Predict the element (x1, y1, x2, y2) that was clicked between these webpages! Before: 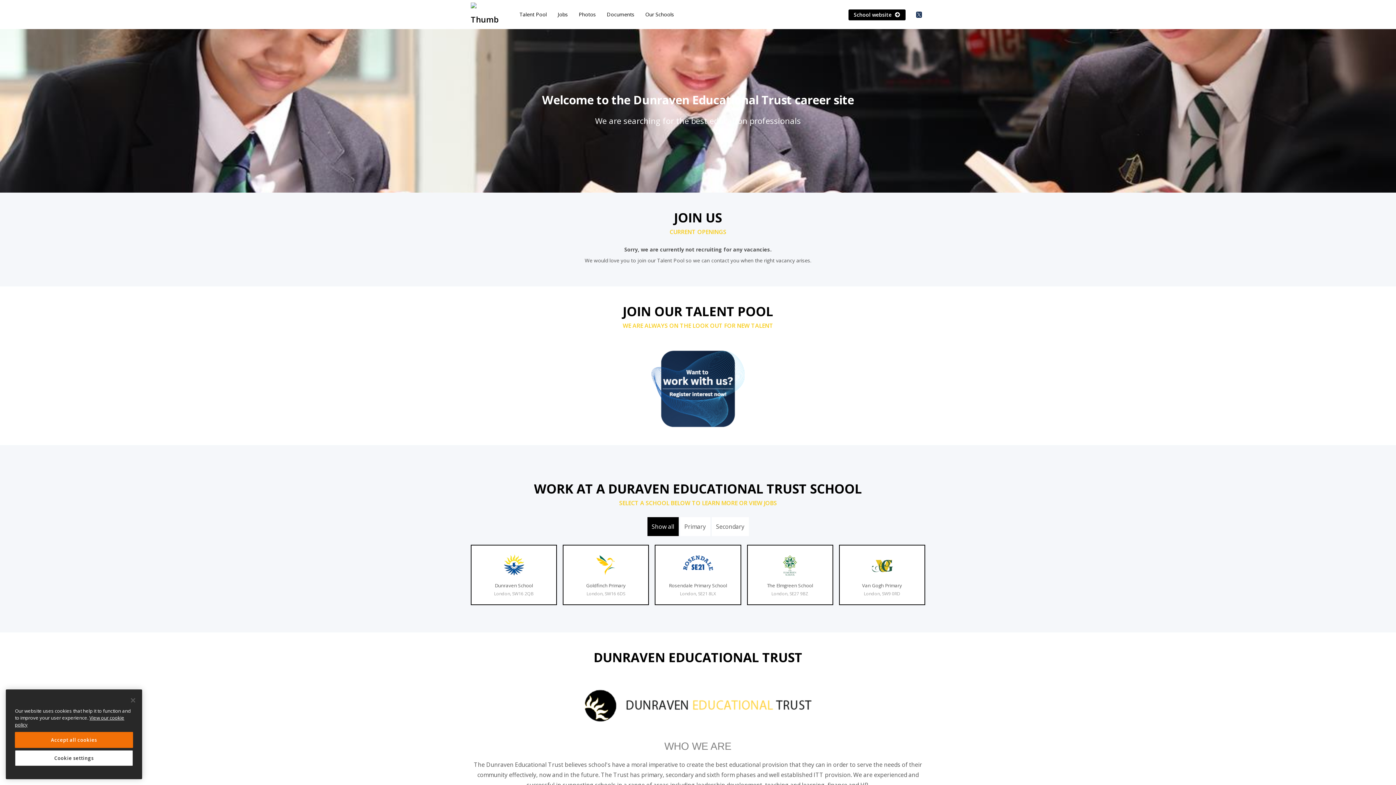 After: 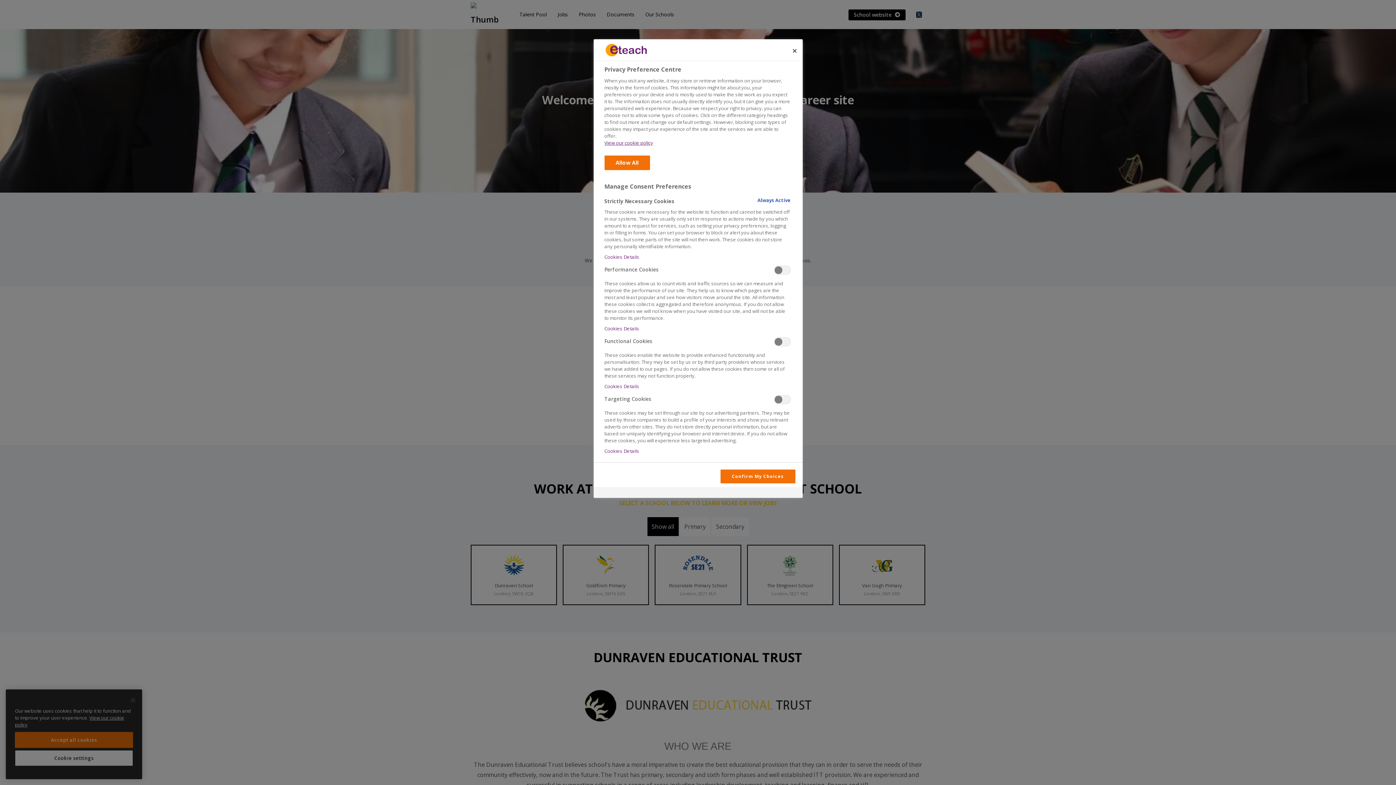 Action: bbox: (14, 750, 133, 766) label: Cookie settings